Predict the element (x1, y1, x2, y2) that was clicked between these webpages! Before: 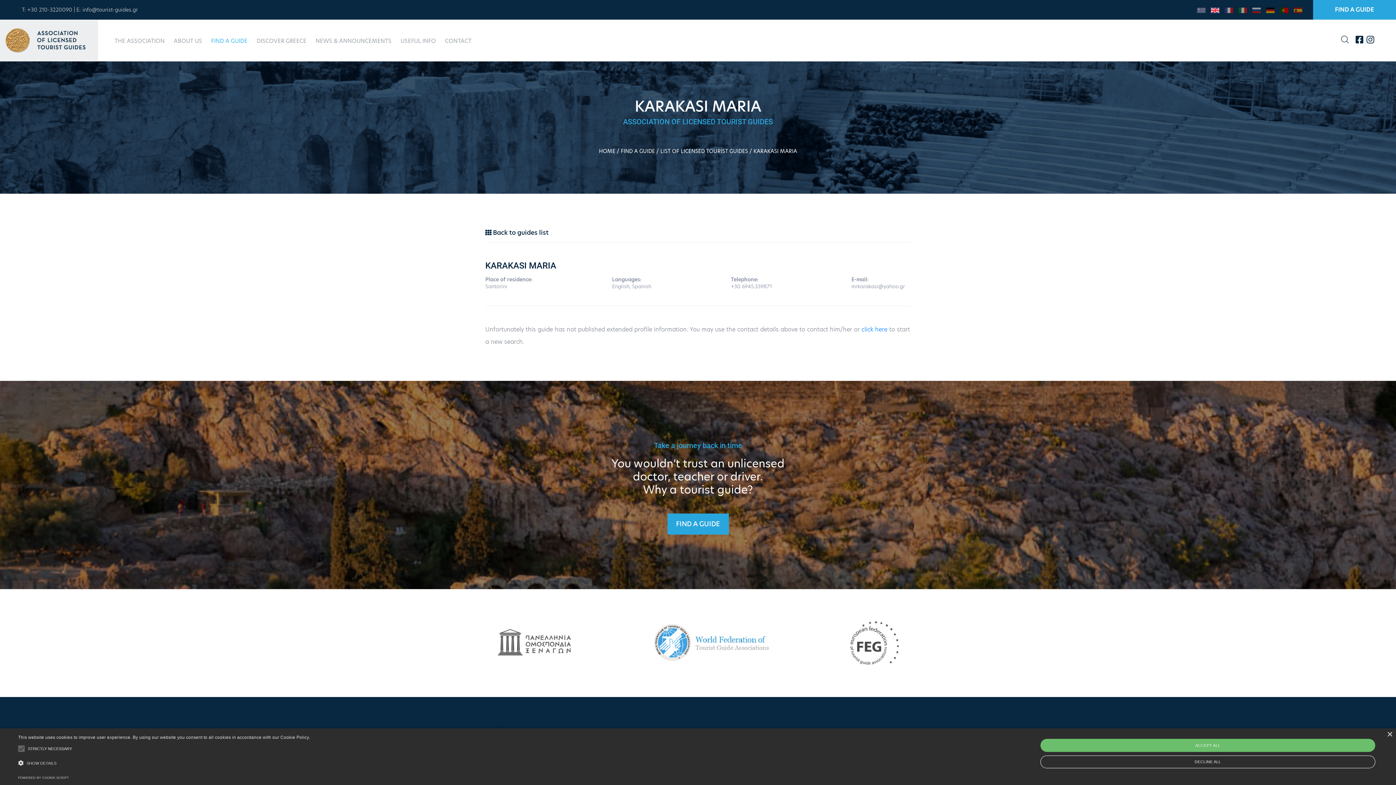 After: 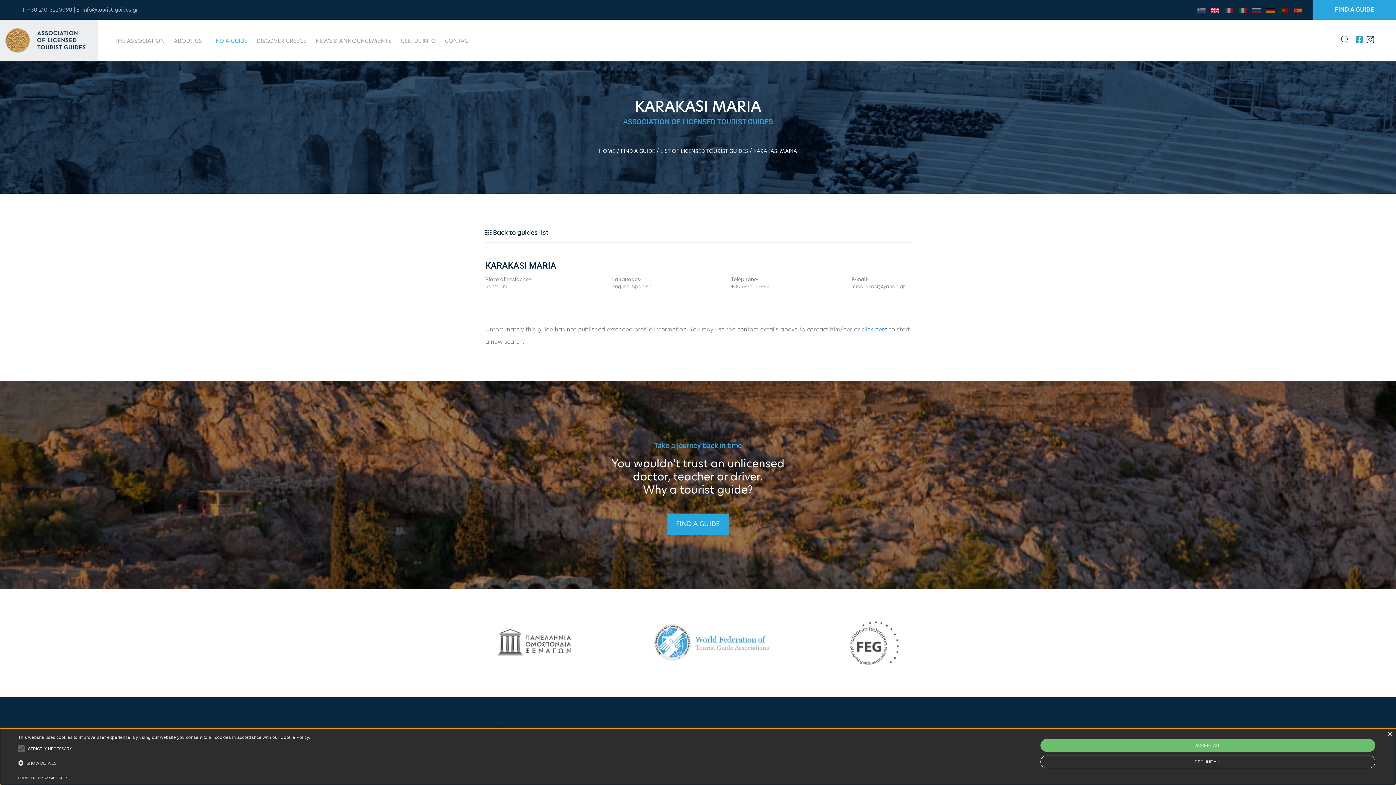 Action: bbox: (1356, 33, 1363, 45)